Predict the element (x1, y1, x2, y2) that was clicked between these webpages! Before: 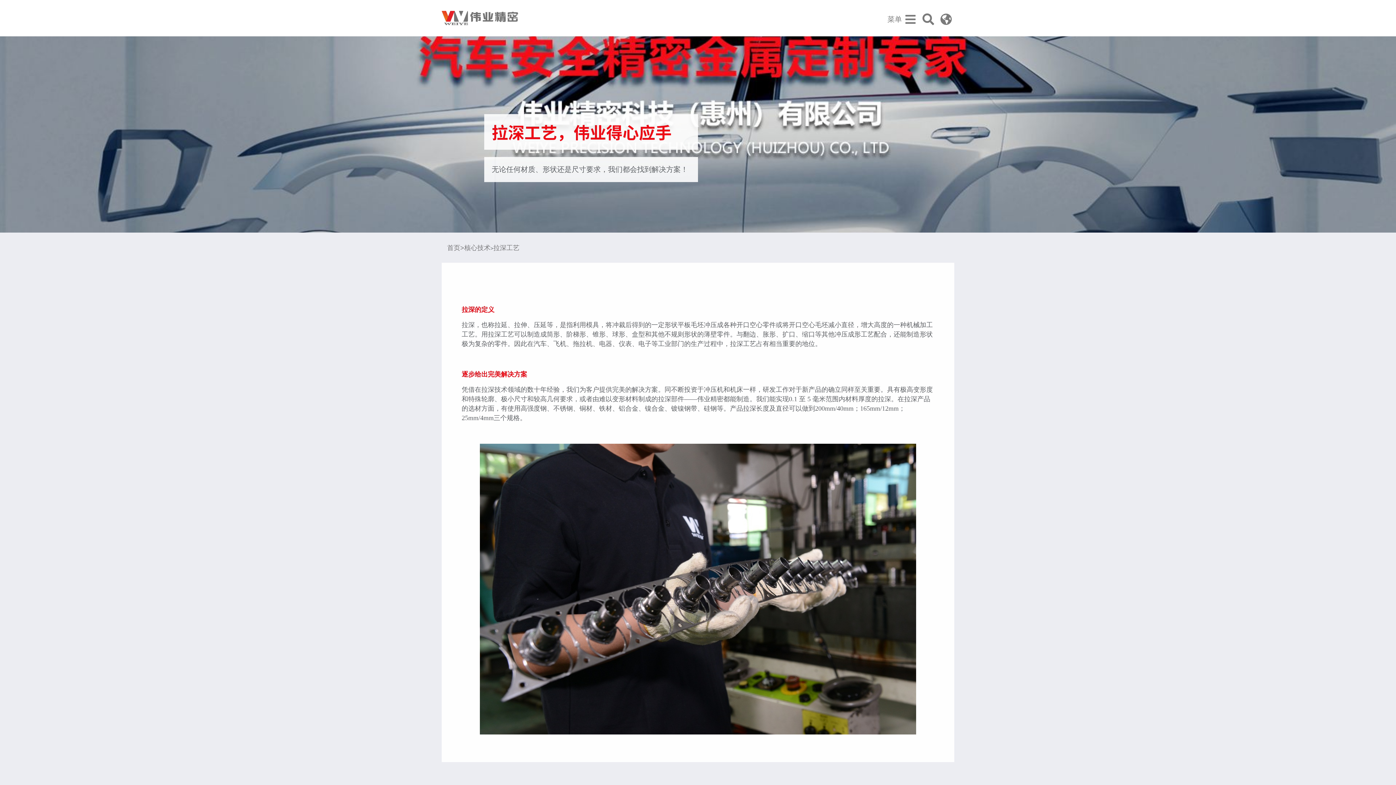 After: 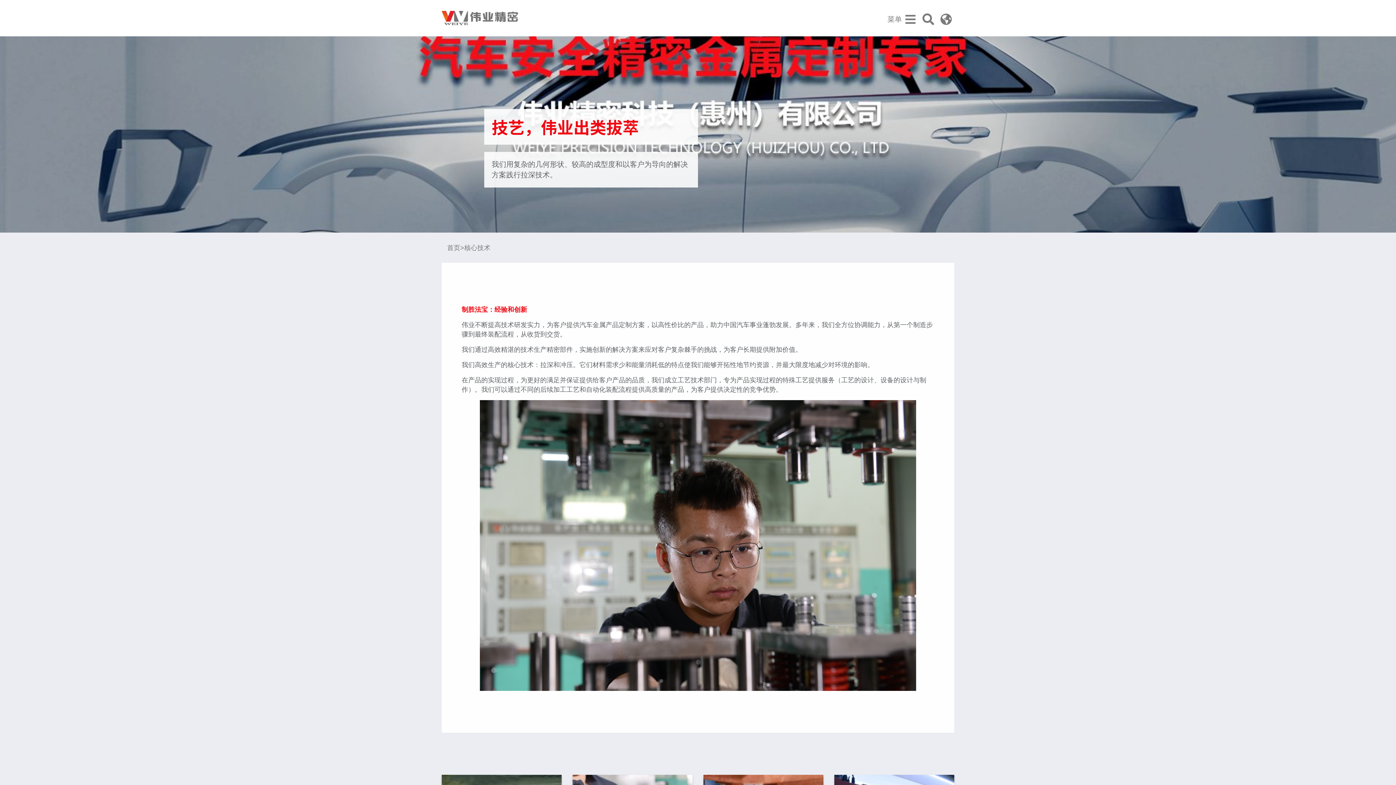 Action: label: 核心技术 bbox: (464, 244, 490, 251)